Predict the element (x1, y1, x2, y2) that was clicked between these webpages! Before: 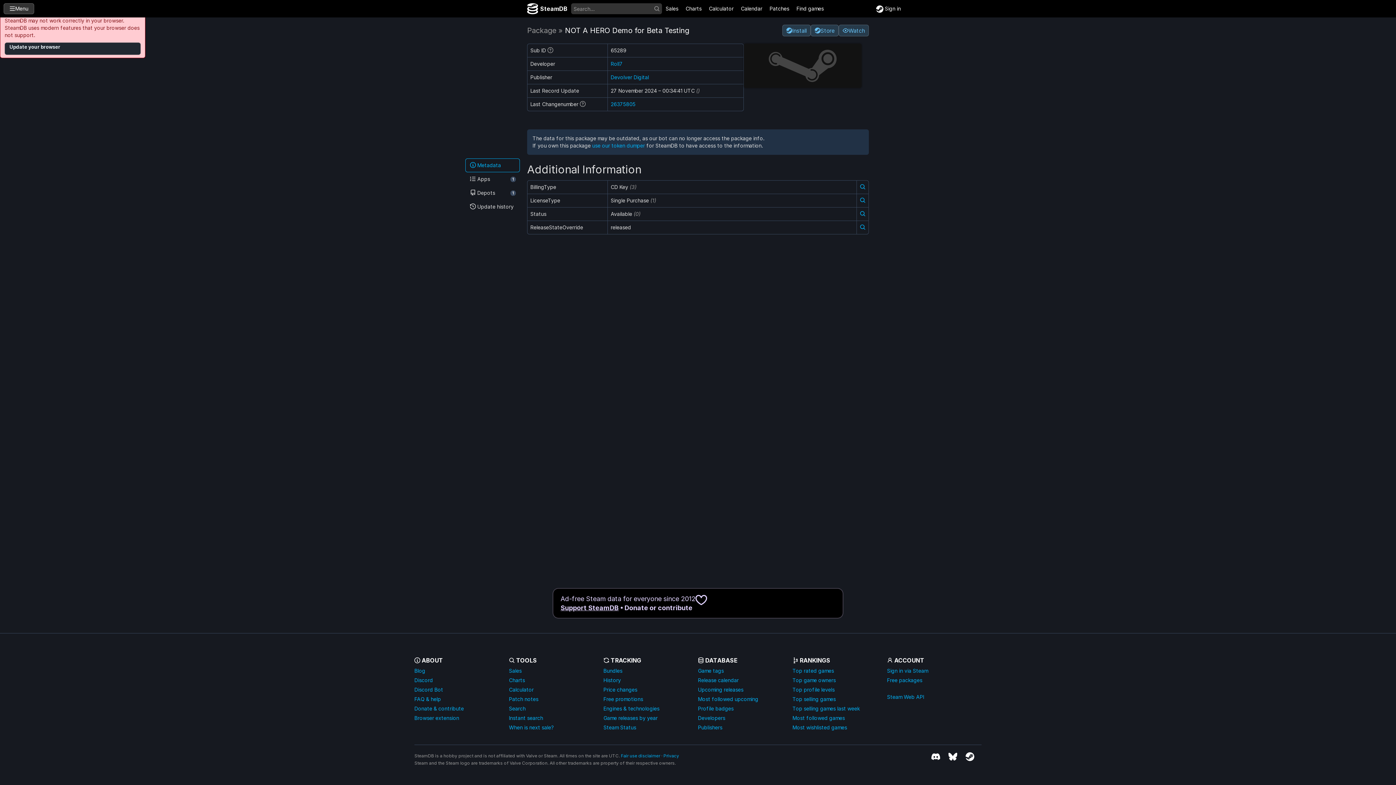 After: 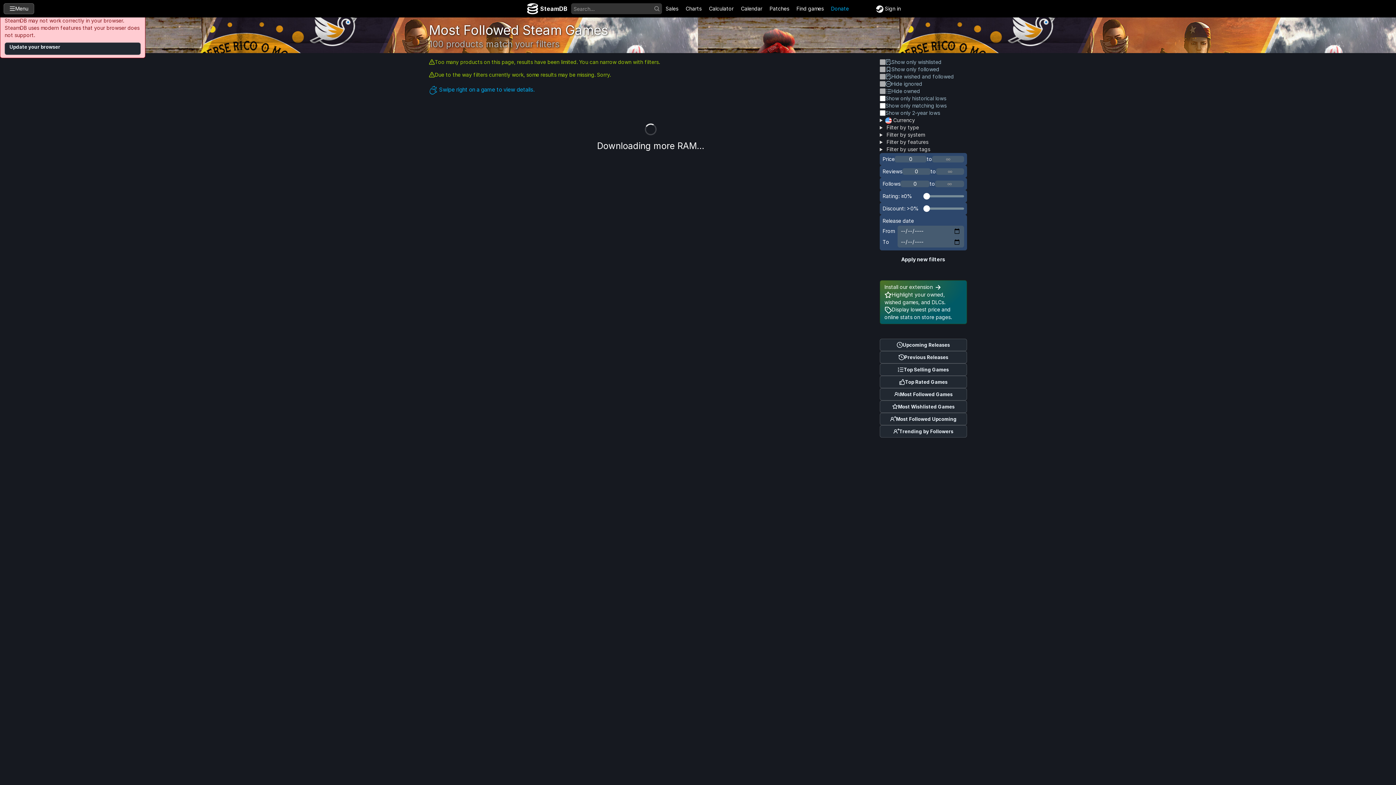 Action: label: Most followed games bbox: (792, 715, 845, 721)